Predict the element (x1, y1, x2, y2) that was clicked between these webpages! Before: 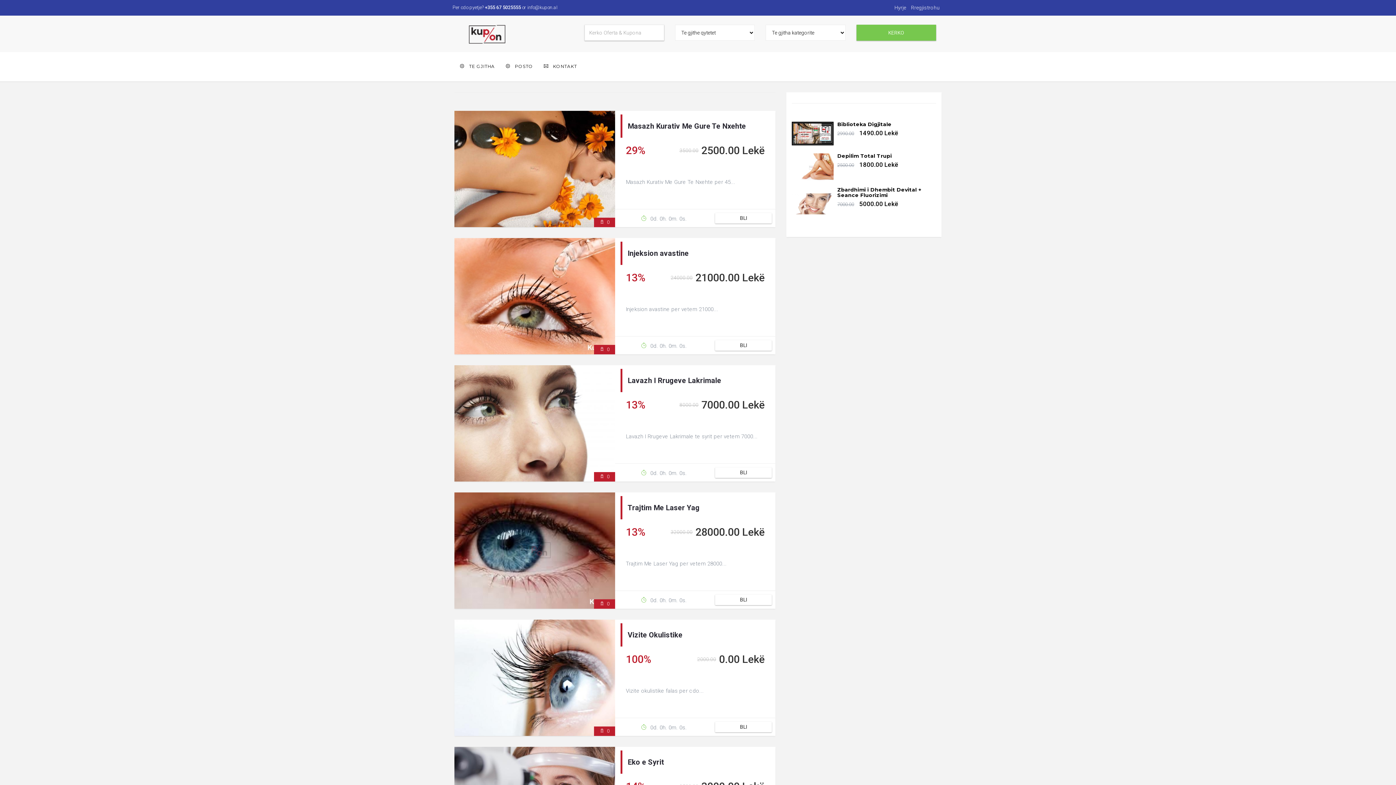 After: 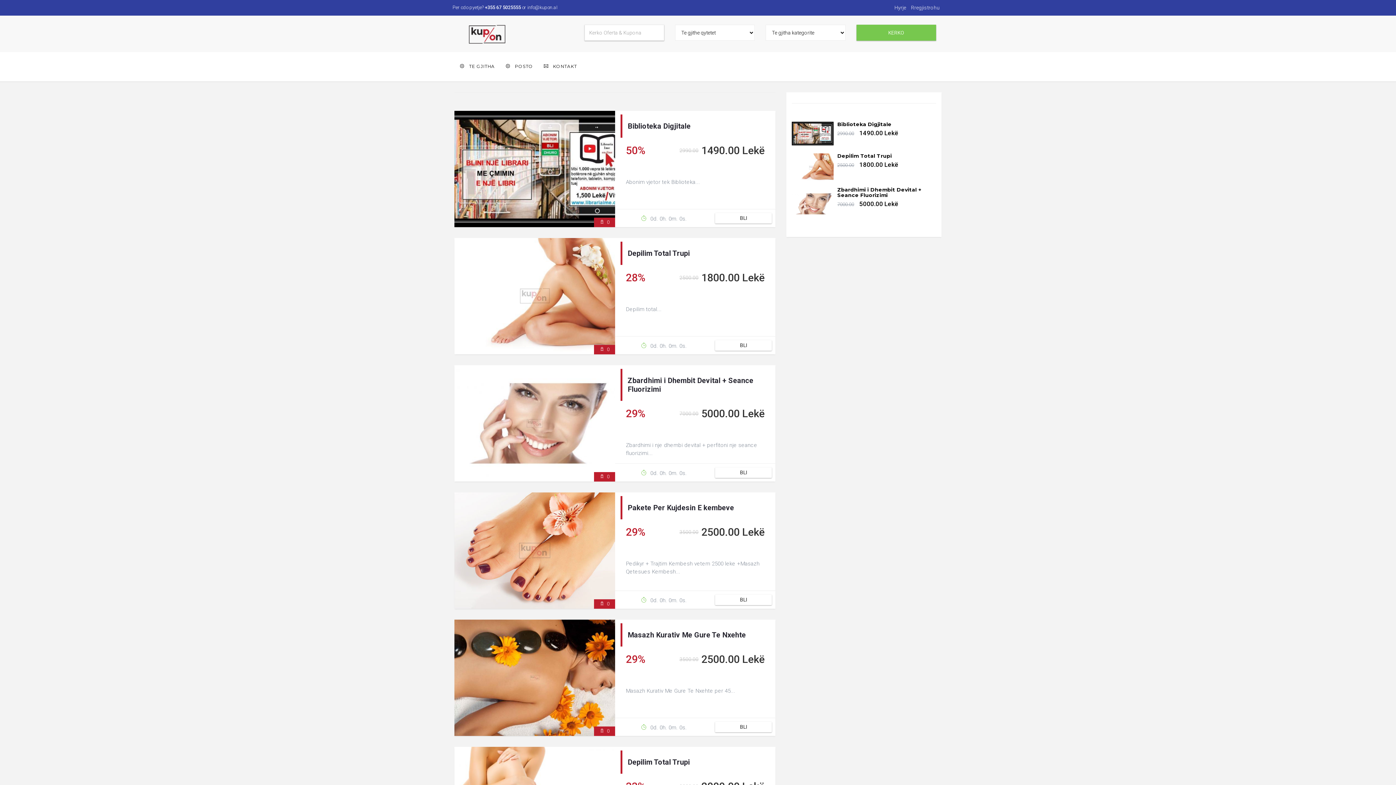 Action: bbox: (856, 24, 936, 40) label: KERKO